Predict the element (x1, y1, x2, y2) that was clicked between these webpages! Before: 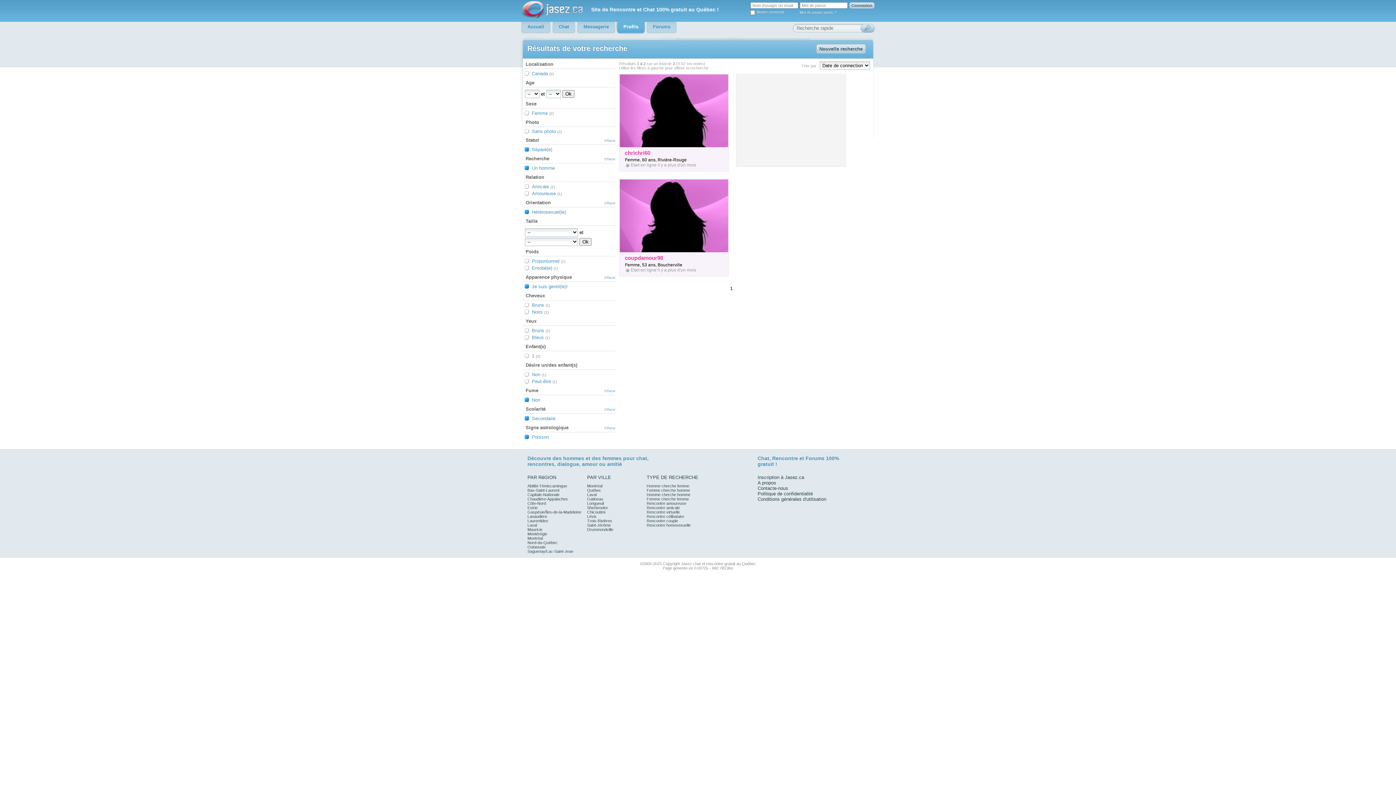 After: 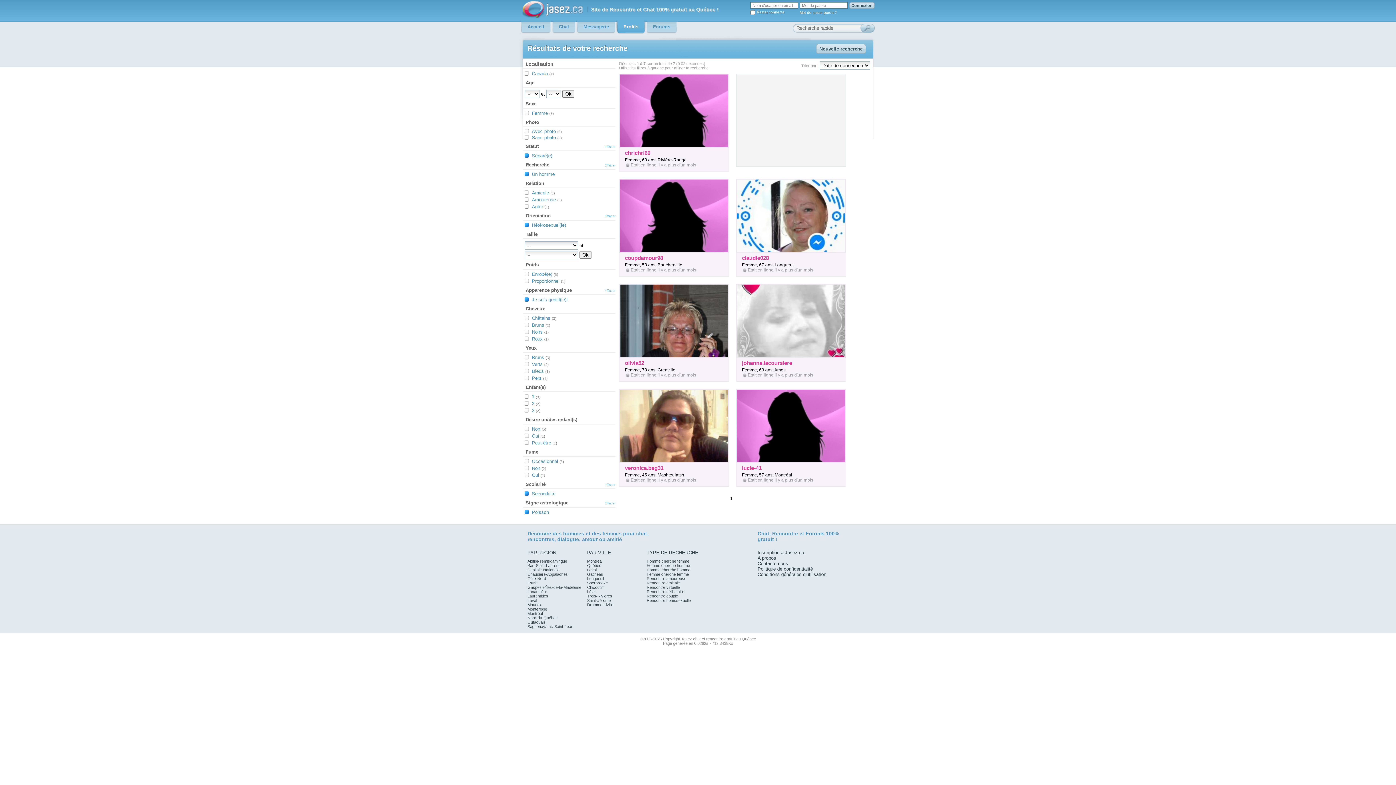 Action: label: Effacer bbox: (604, 389, 615, 393)